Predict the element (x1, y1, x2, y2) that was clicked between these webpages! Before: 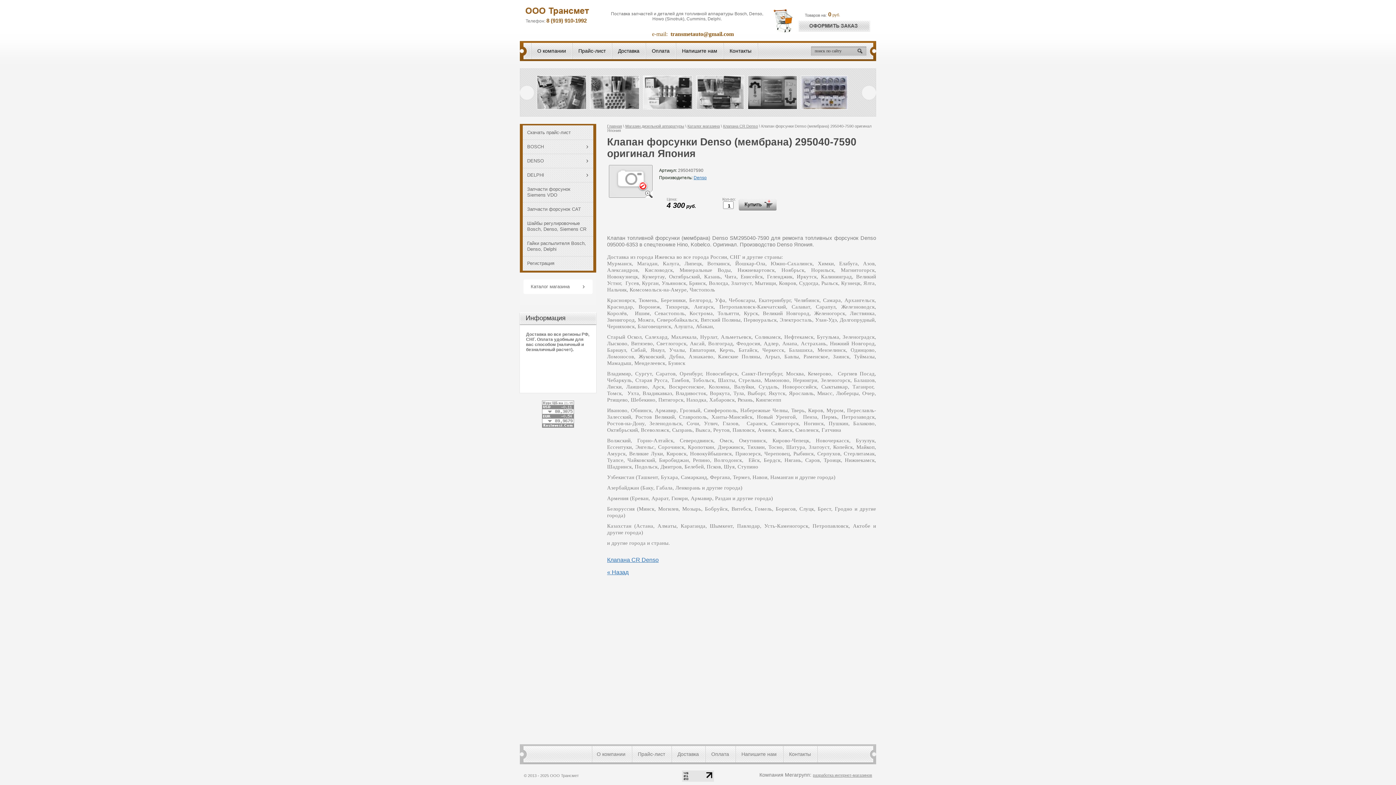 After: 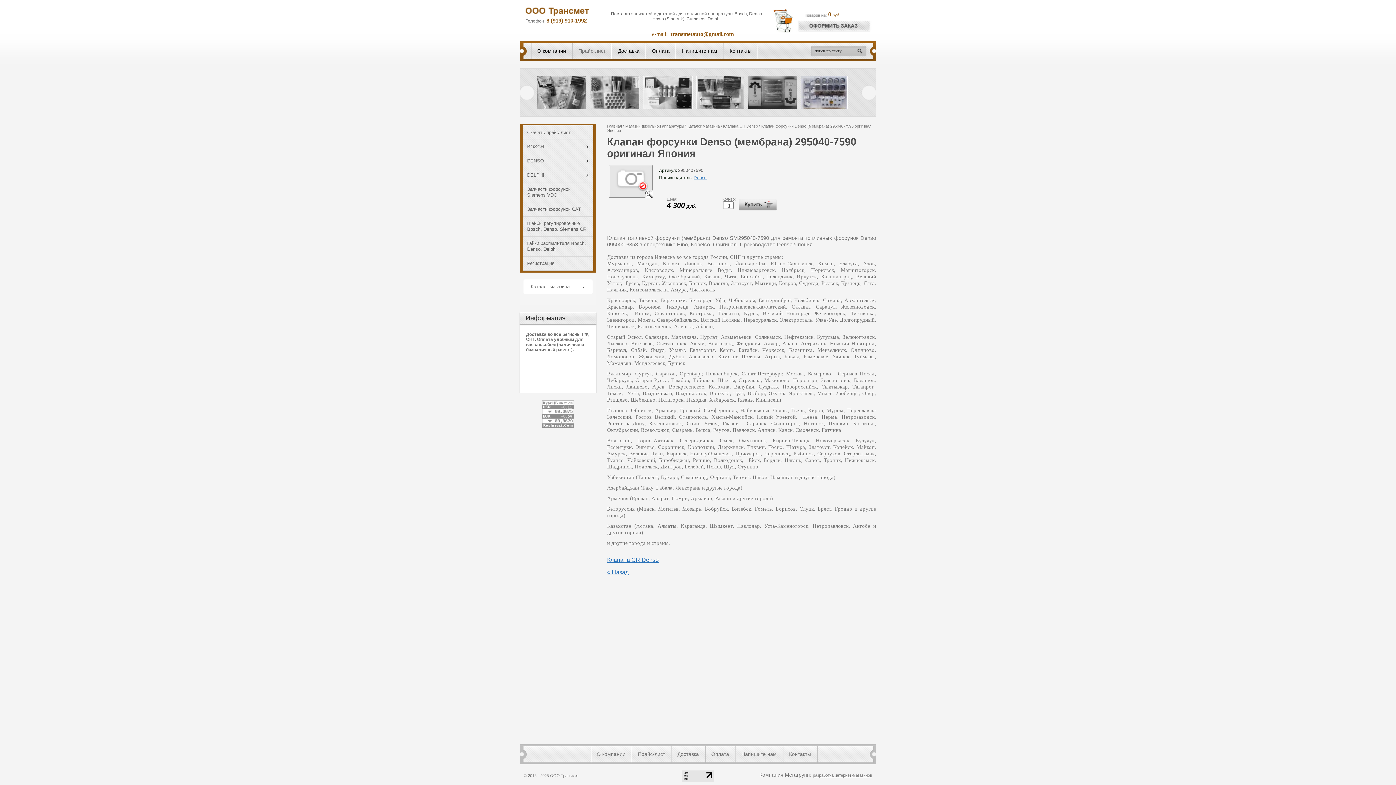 Action: bbox: (572, 42, 611, 59) label: Прайс-лист